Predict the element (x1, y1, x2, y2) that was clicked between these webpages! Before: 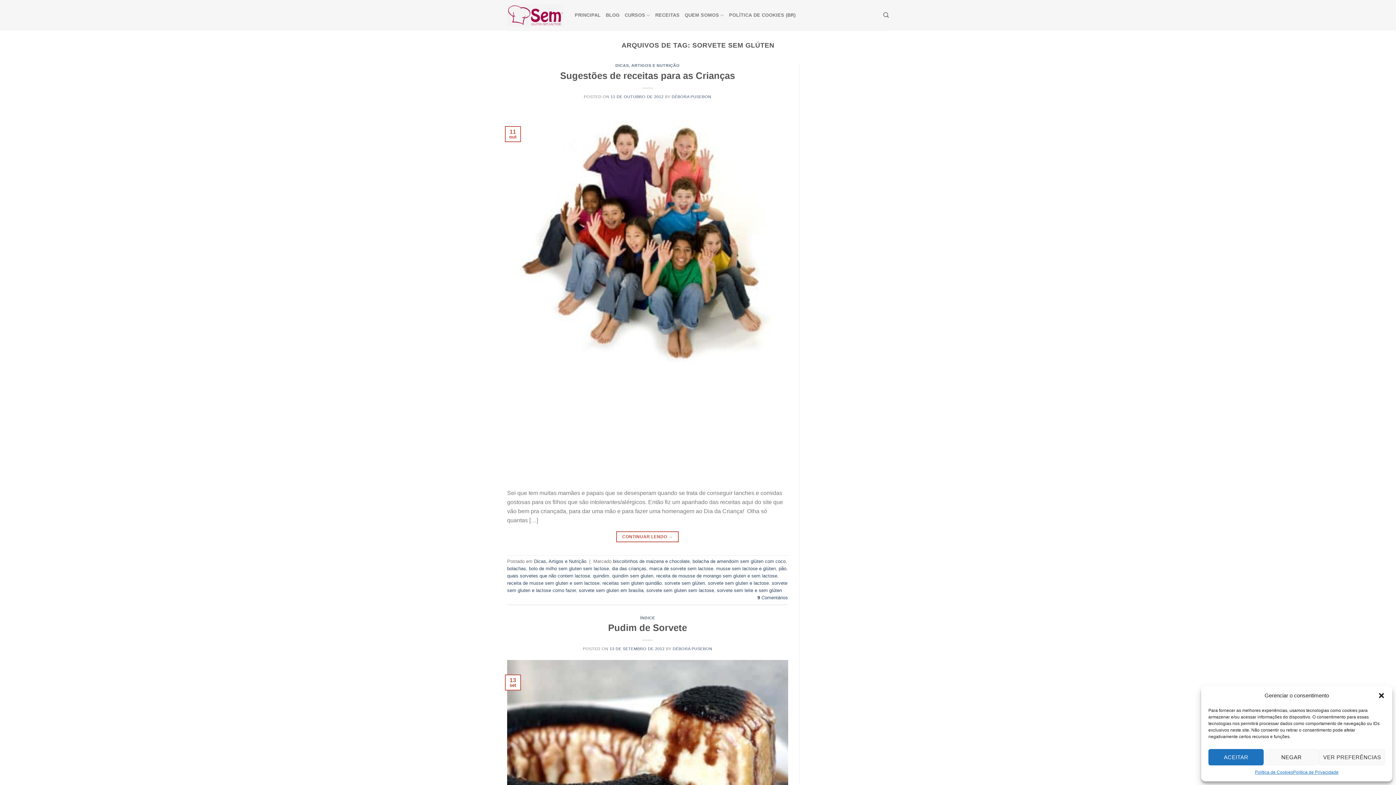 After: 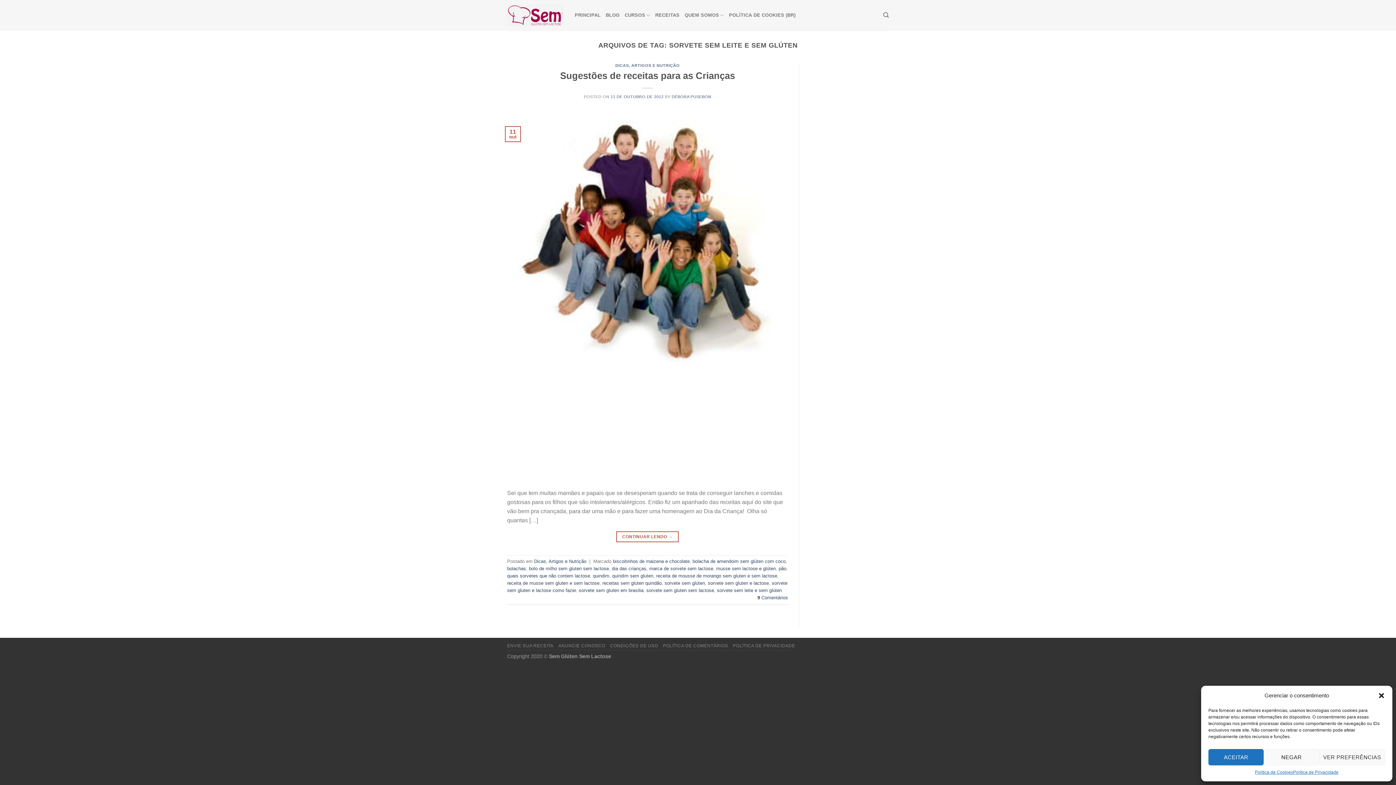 Action: label: sorvete sem leite e sem glúten bbox: (717, 588, 782, 593)